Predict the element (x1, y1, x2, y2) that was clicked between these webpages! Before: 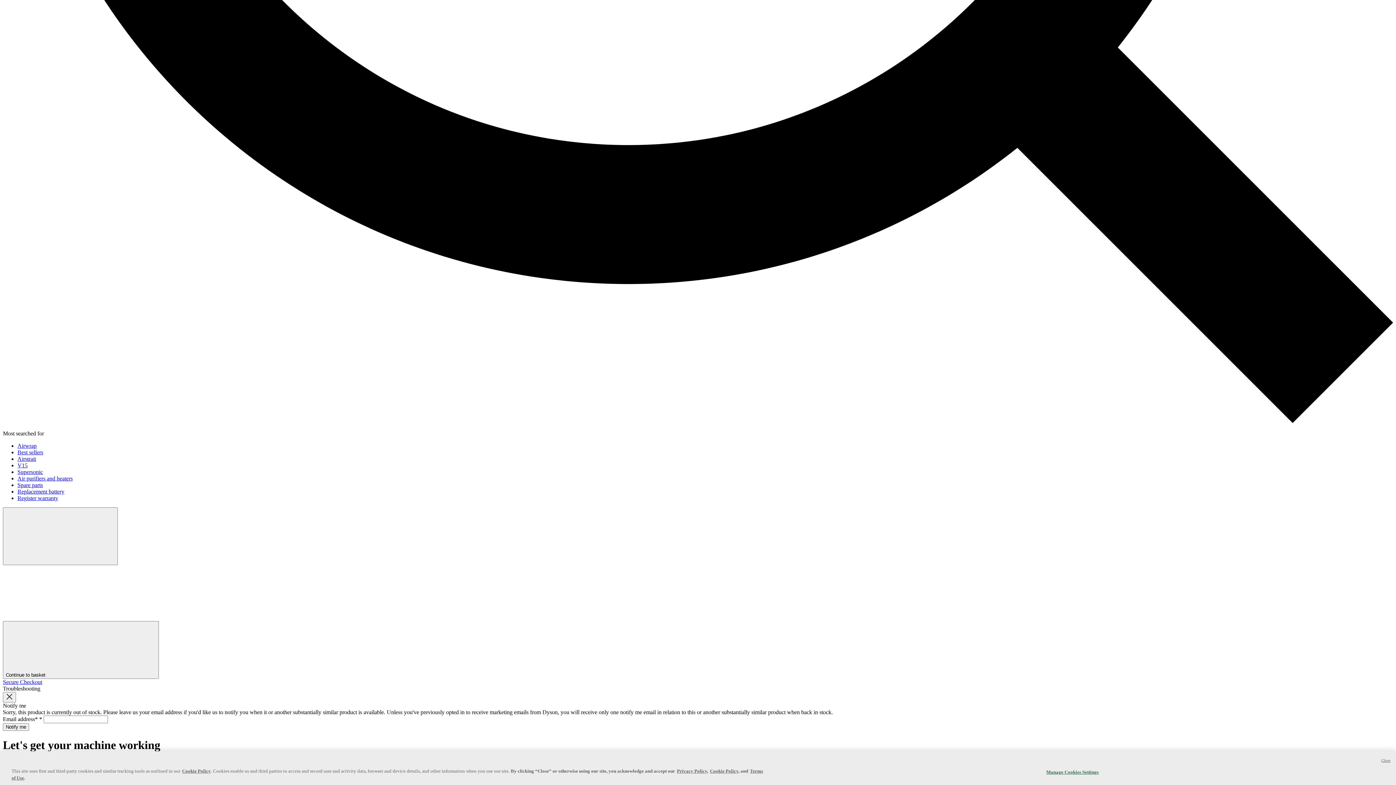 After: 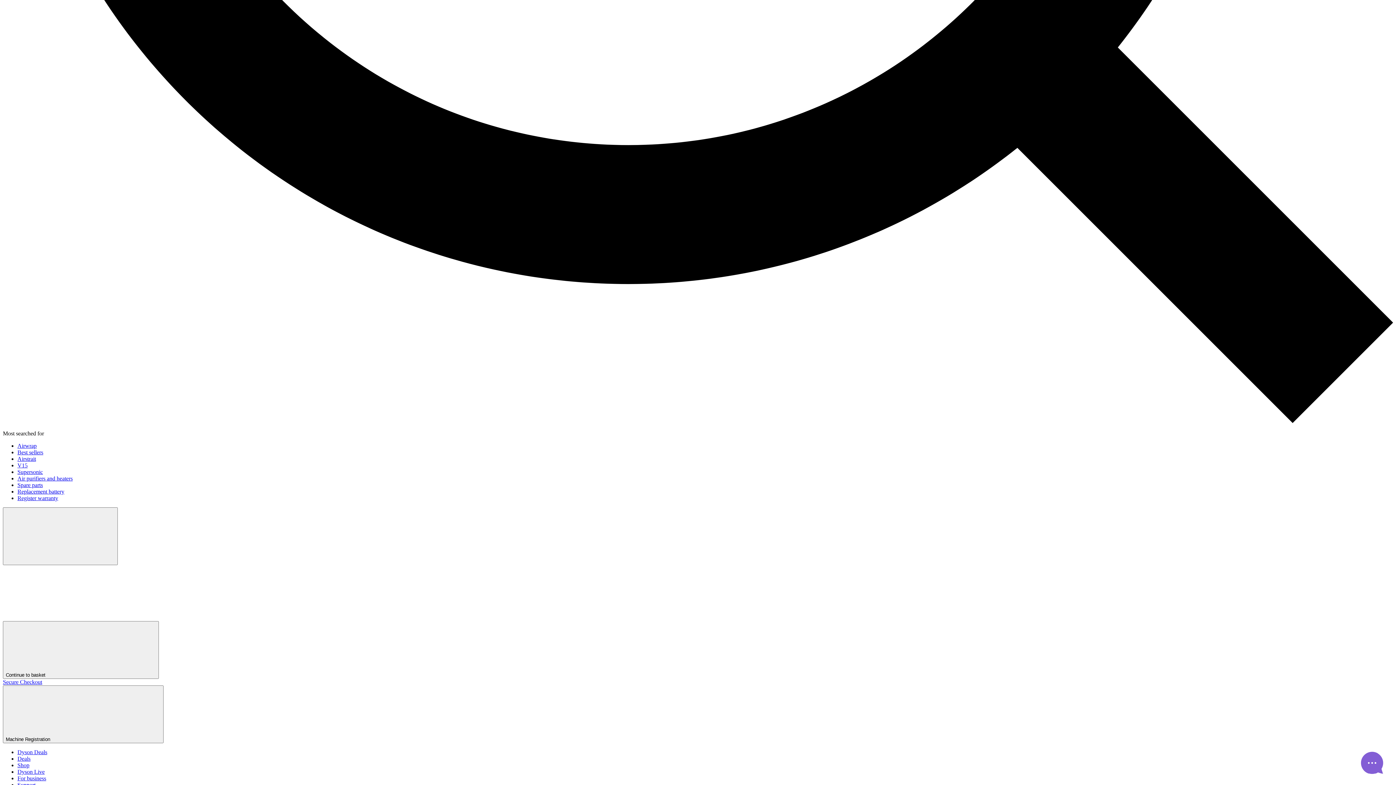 Action: label: Register warranty bbox: (17, 495, 58, 501)